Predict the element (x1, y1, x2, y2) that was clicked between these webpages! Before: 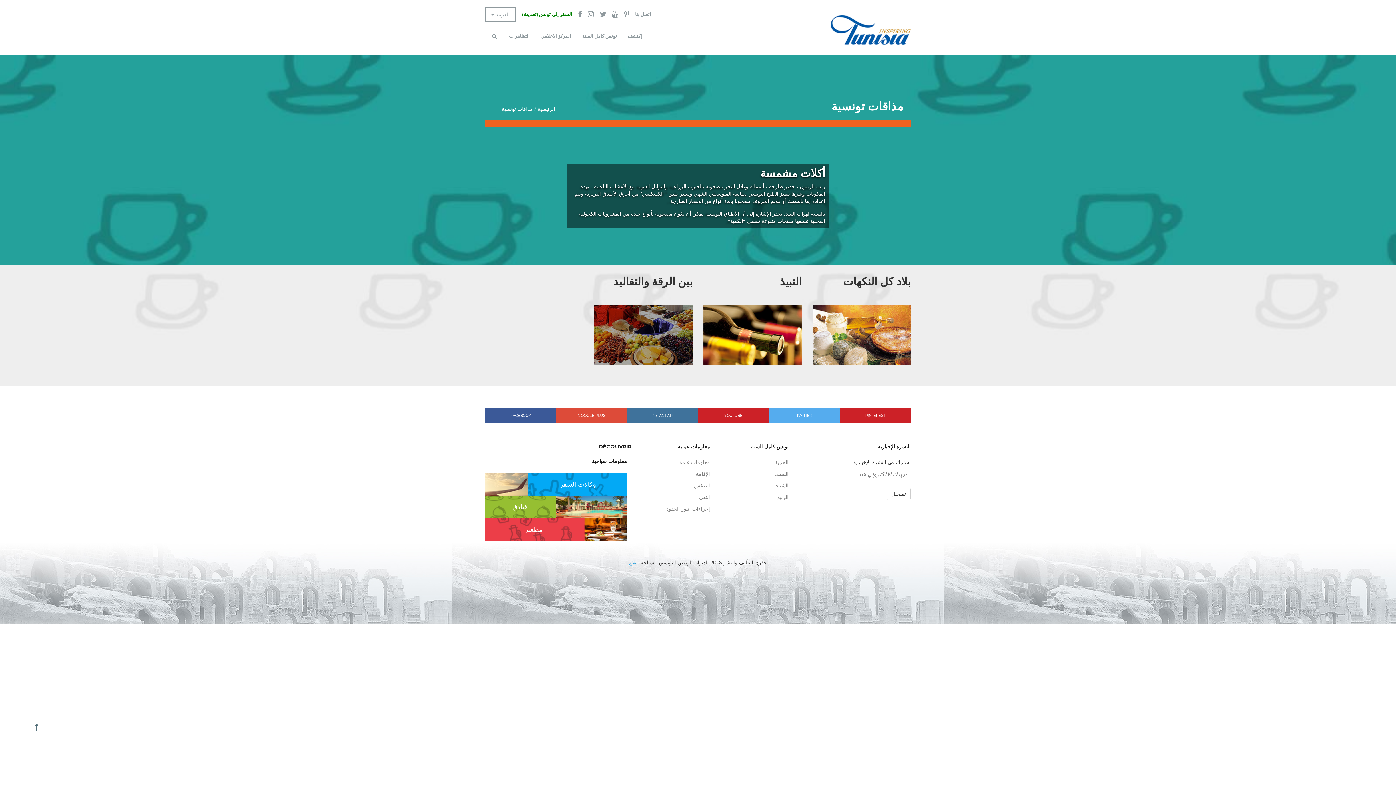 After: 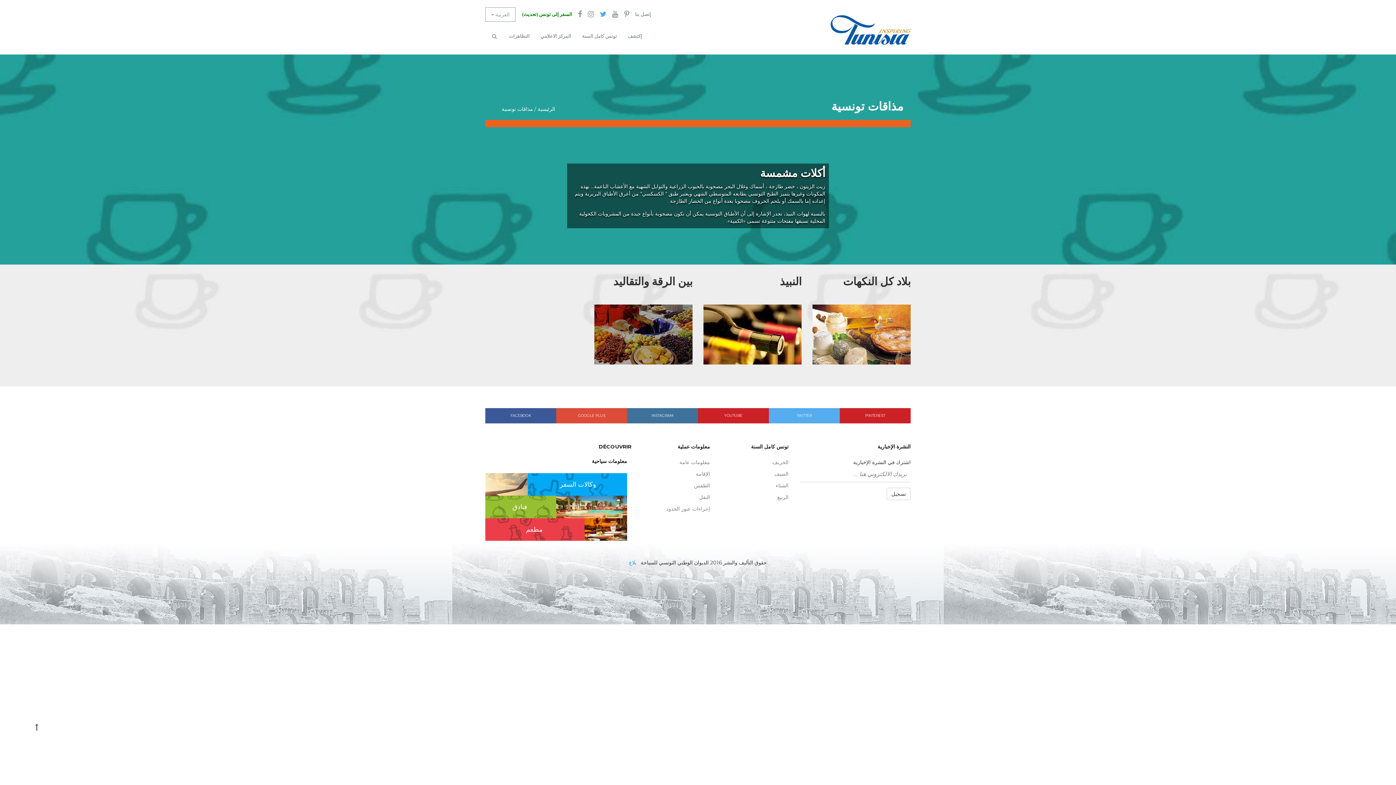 Action: bbox: (597, 7, 609, 21)